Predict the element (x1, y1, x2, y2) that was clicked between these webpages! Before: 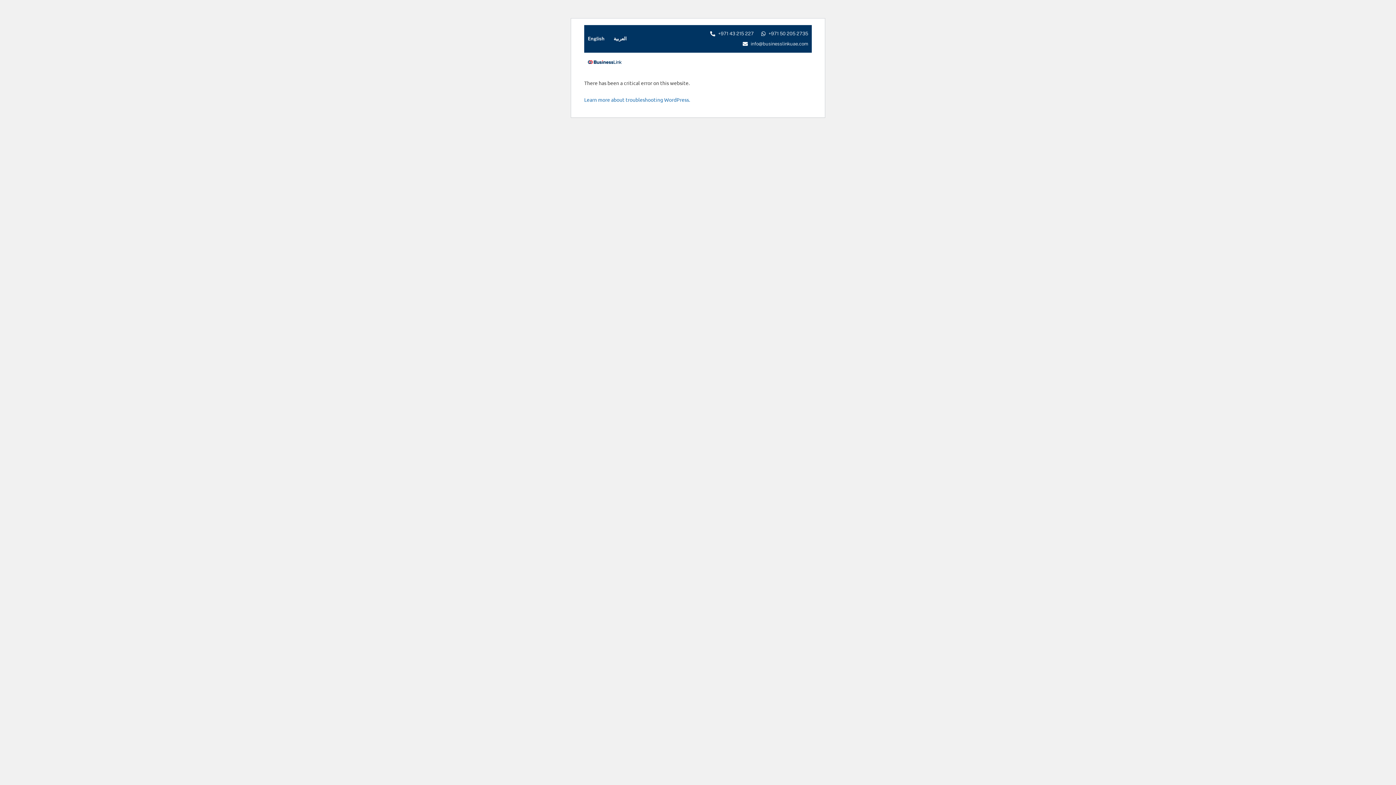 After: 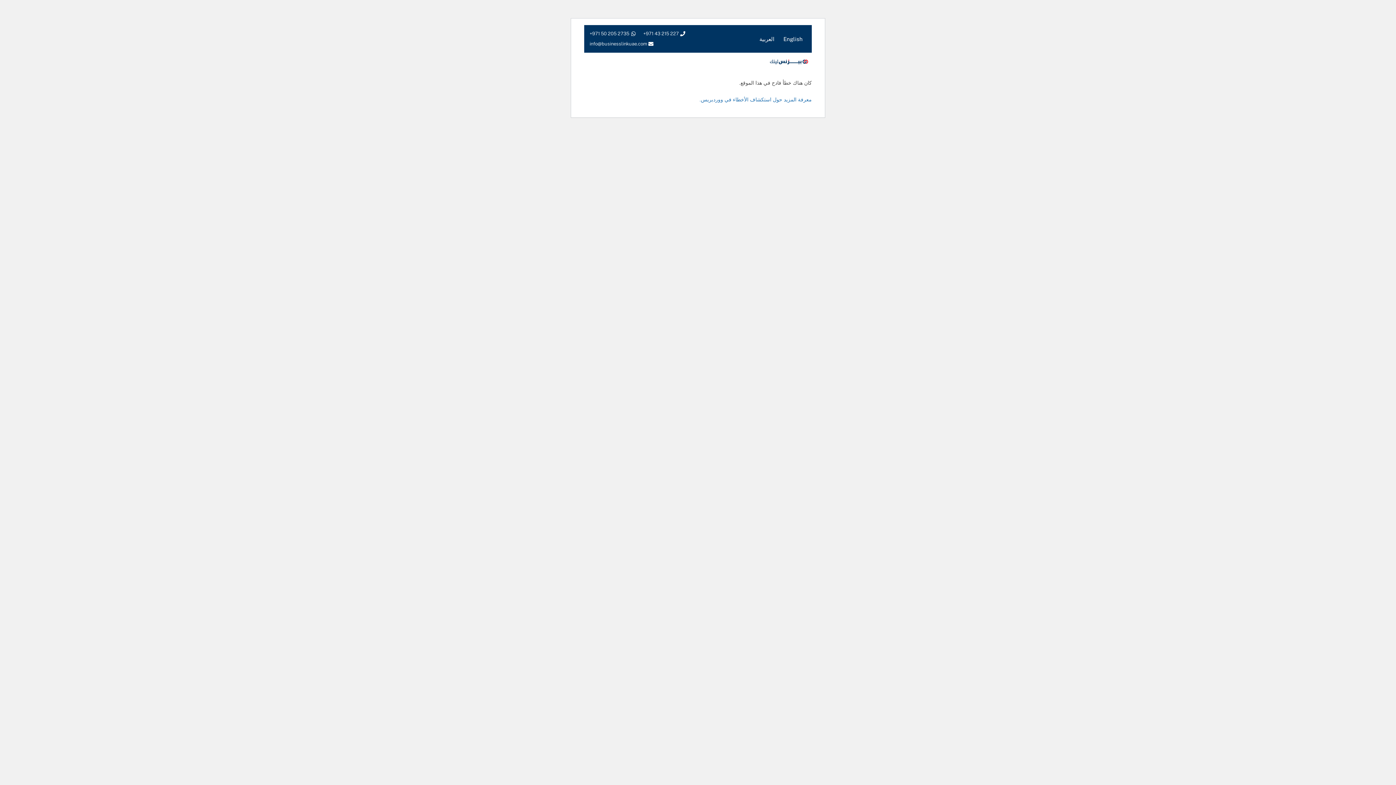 Action: bbox: (610, 31, 626, 46) label: العربية